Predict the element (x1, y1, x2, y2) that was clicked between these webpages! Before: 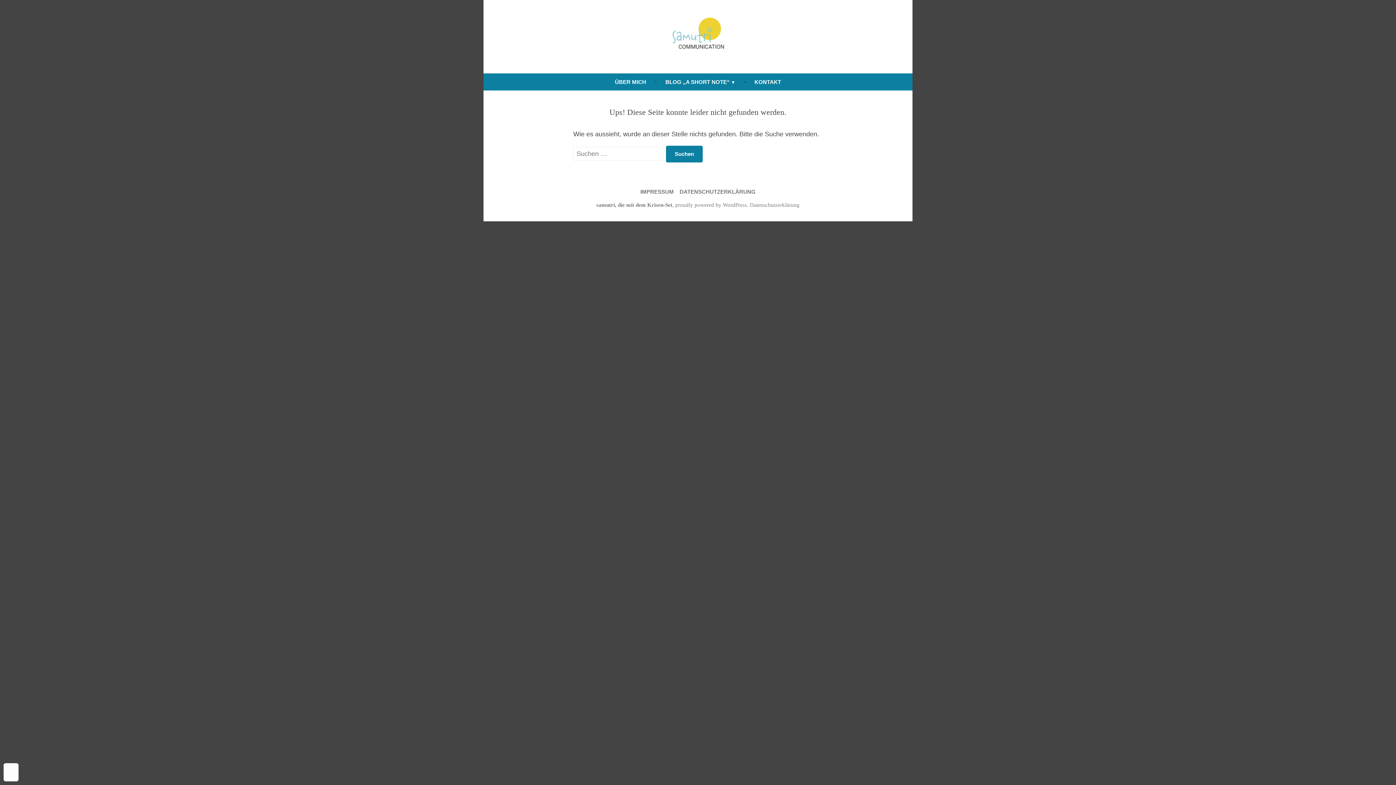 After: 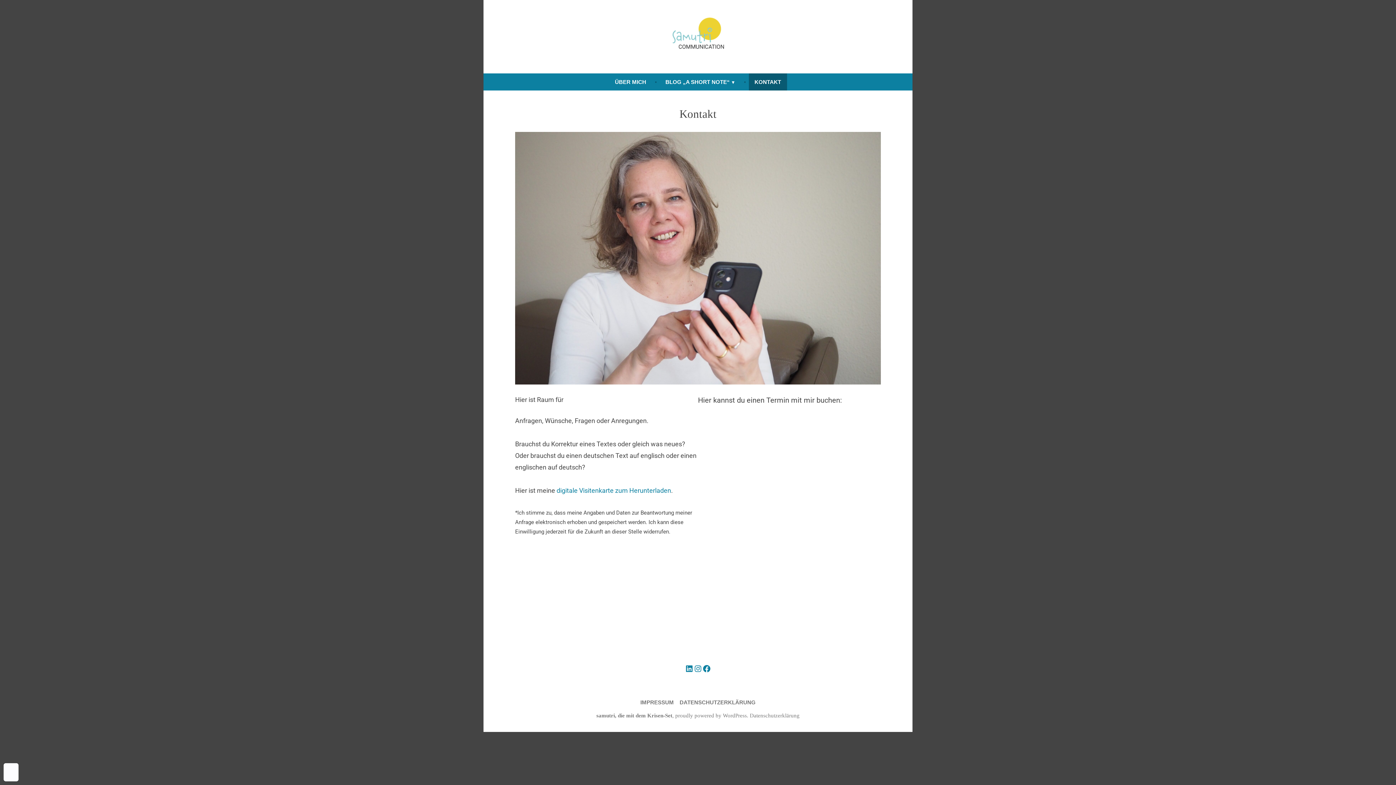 Action: bbox: (748, 73, 787, 90) label: KONTAKT